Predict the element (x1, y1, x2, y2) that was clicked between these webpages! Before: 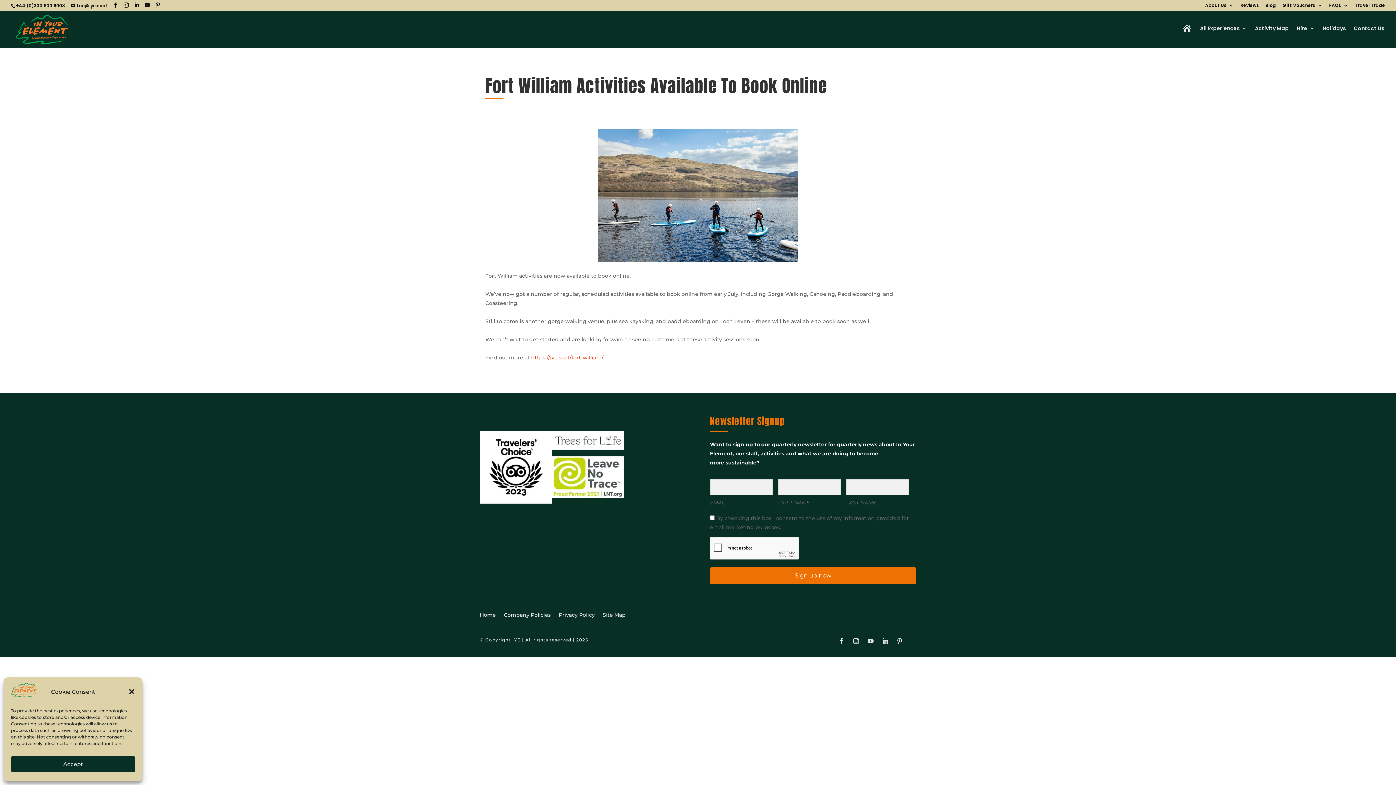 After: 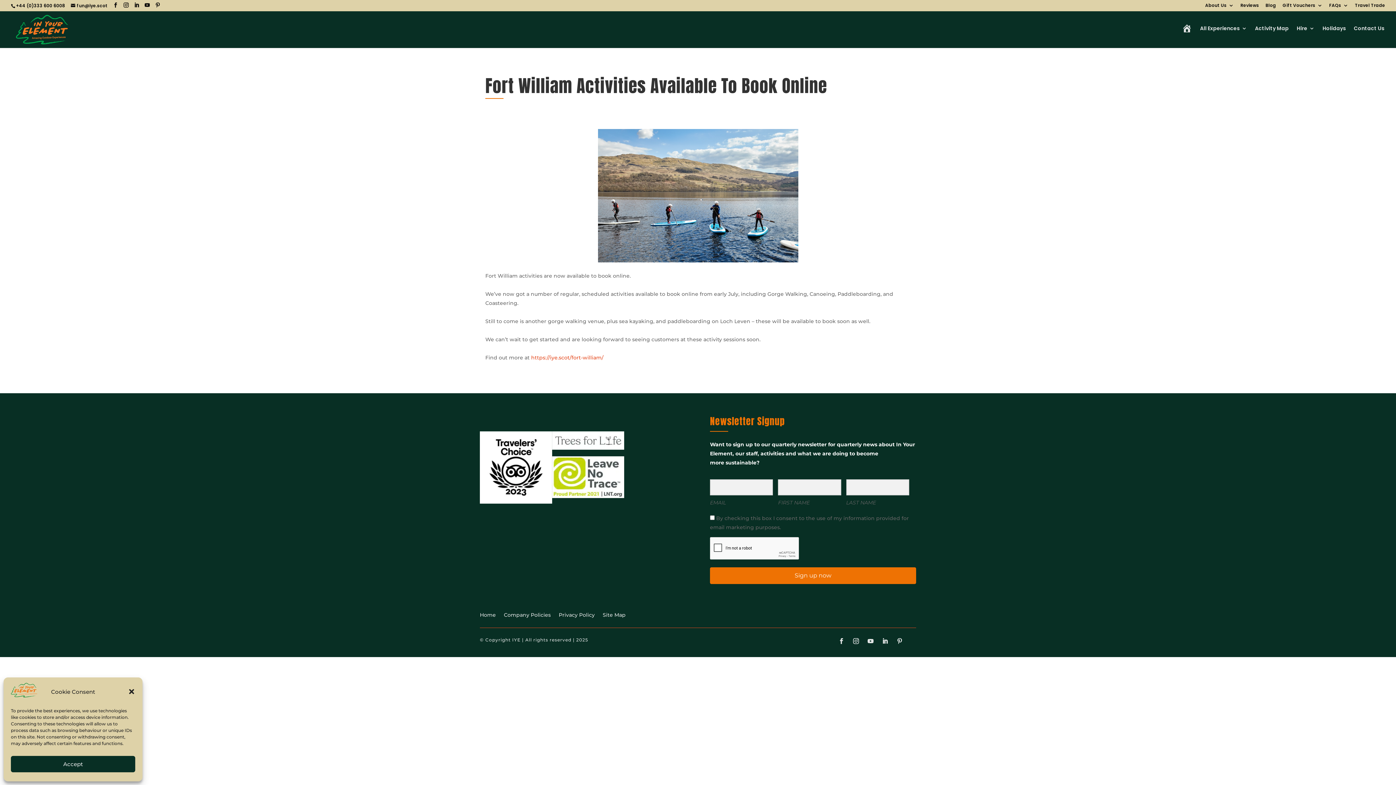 Action: bbox: (865, 635, 876, 647)